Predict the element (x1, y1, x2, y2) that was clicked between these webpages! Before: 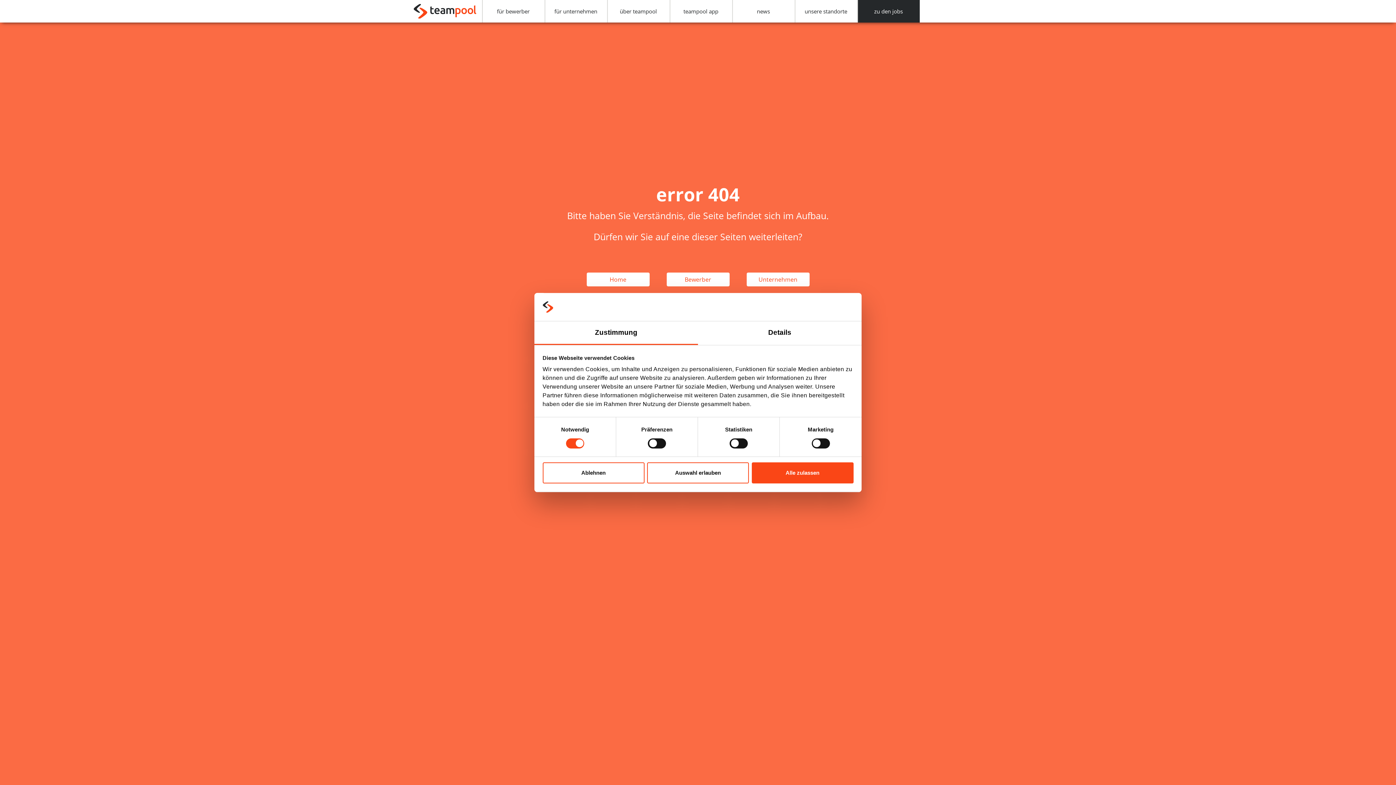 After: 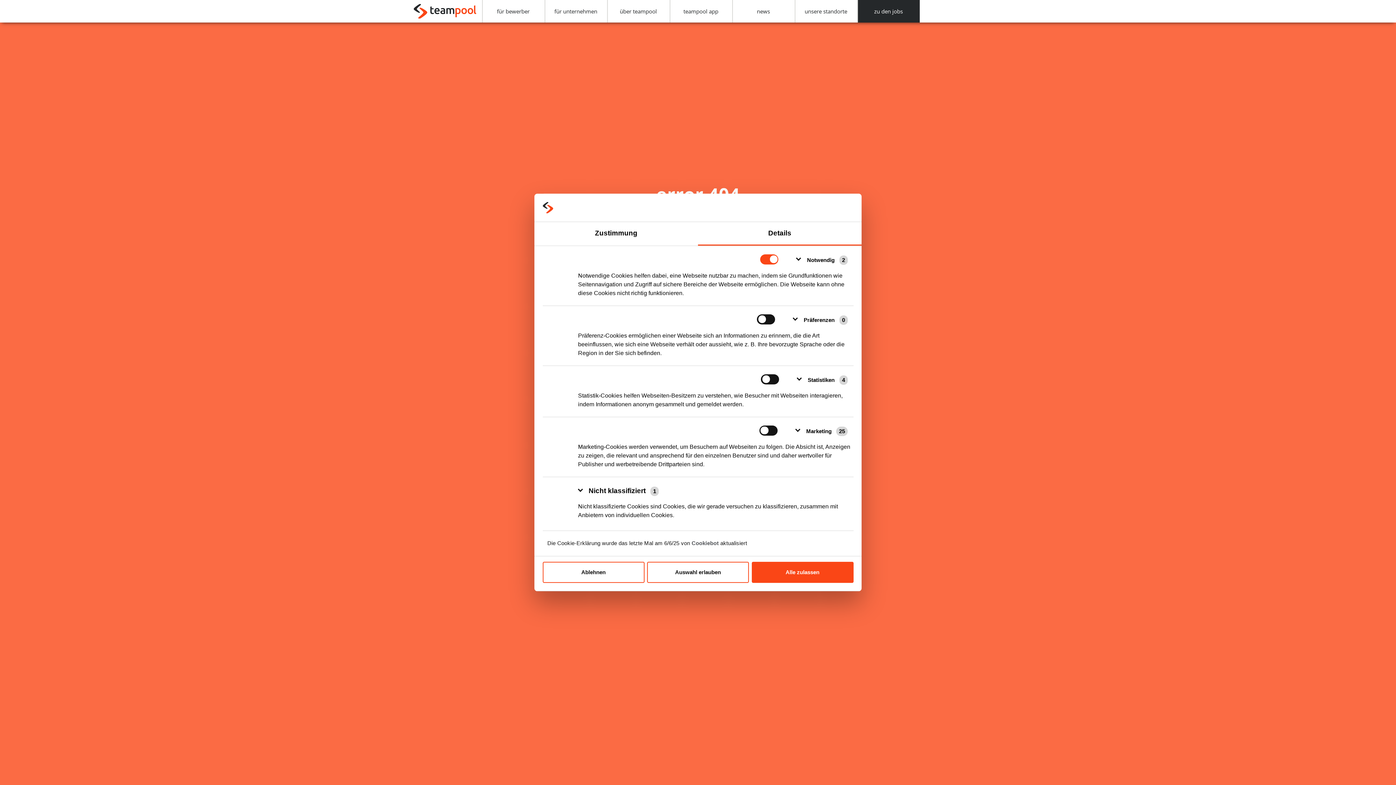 Action: bbox: (698, 321, 861, 345) label: Details